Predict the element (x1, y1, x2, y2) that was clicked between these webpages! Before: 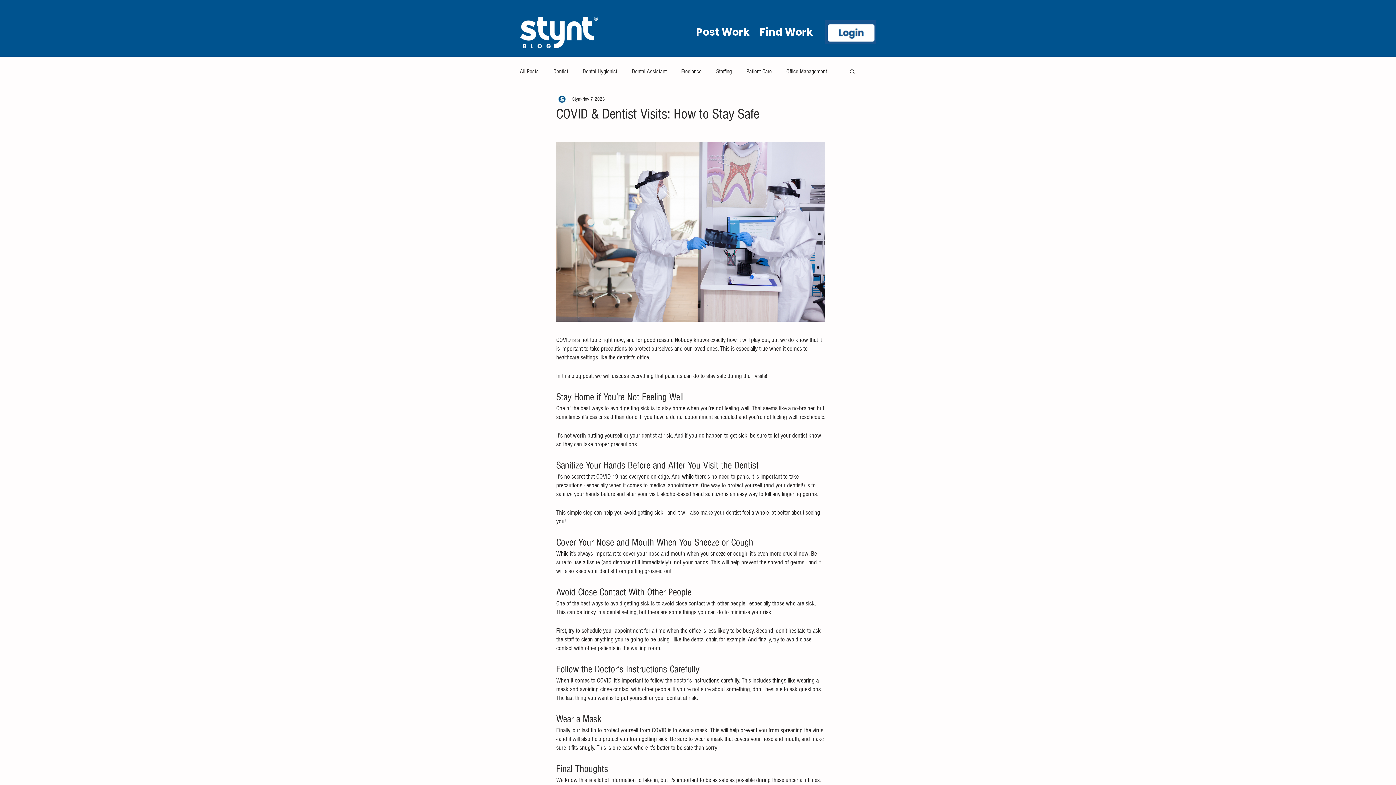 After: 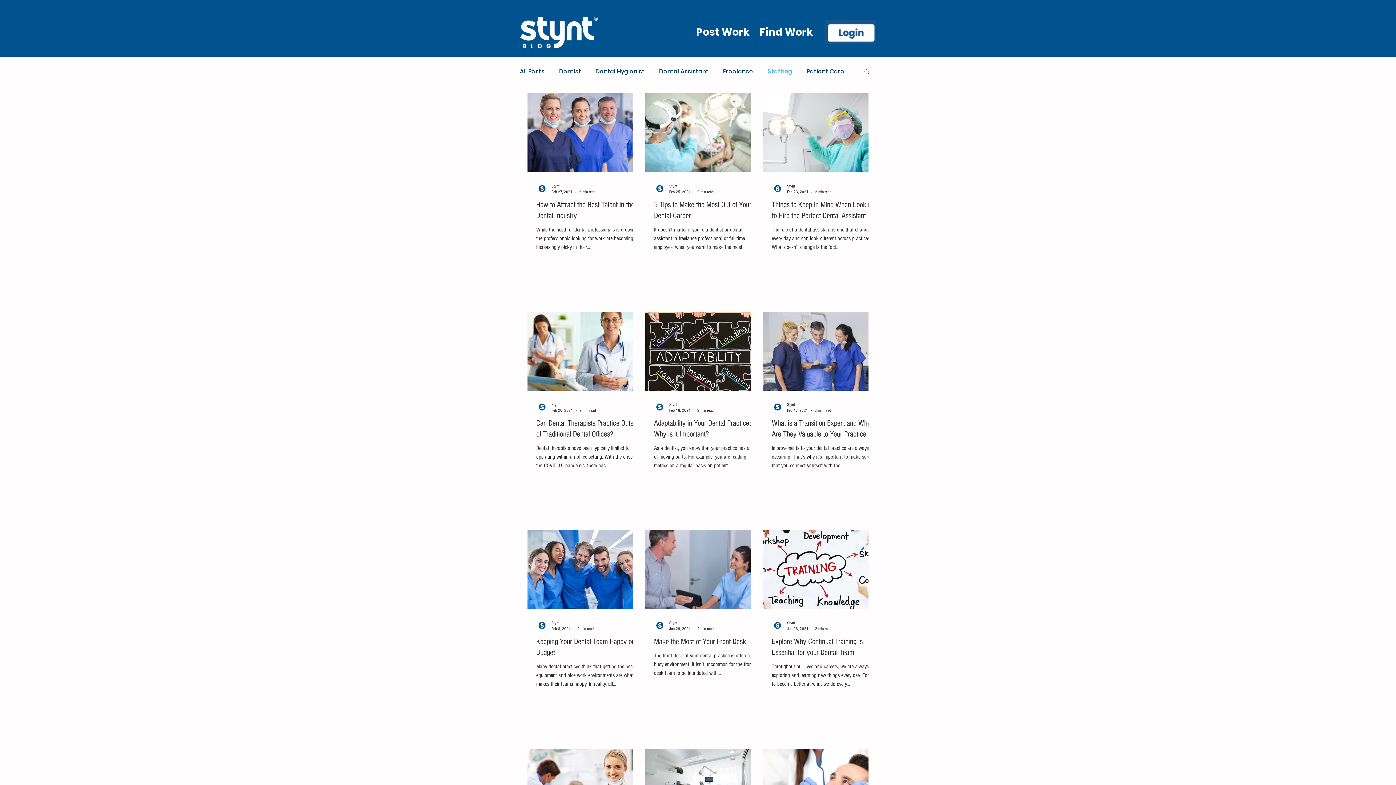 Action: label: Staffing bbox: (716, 67, 732, 75)